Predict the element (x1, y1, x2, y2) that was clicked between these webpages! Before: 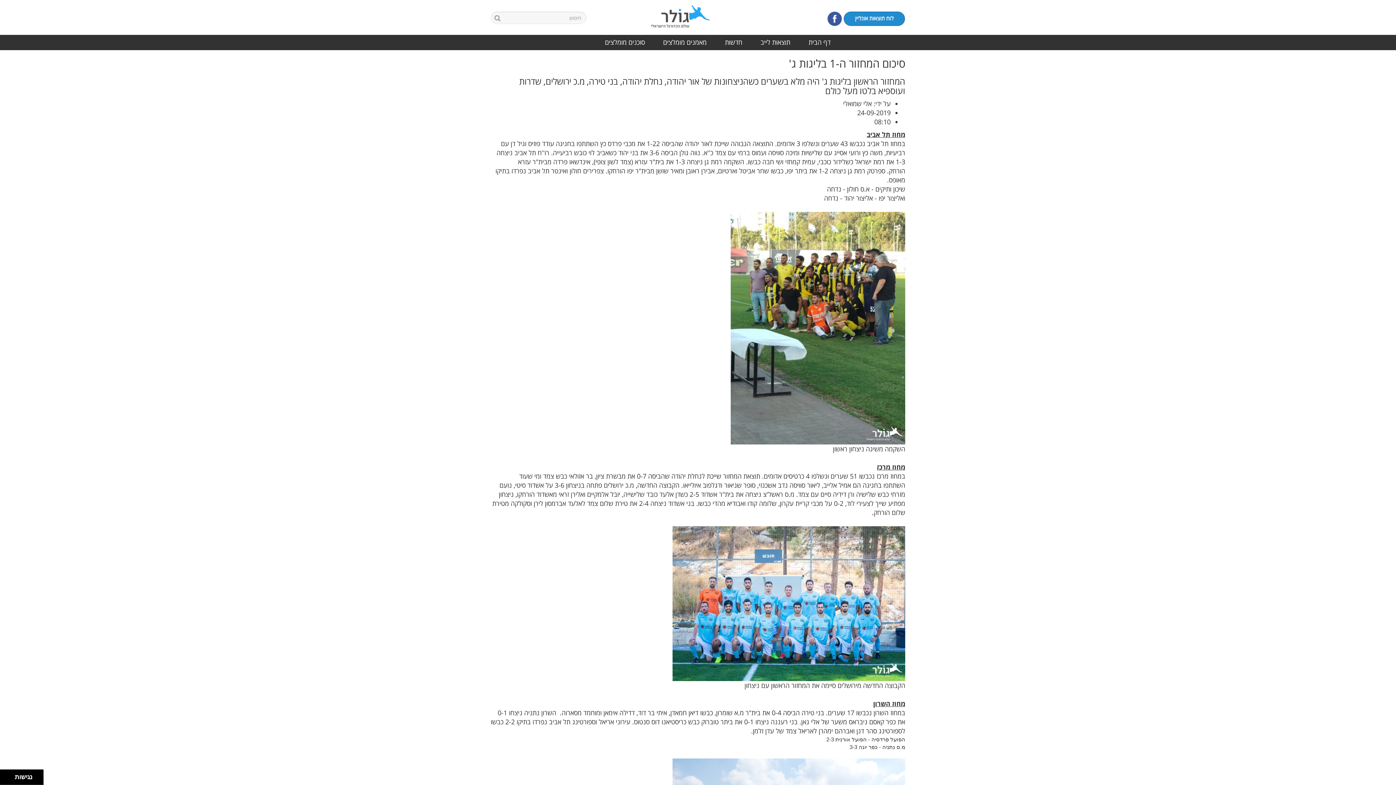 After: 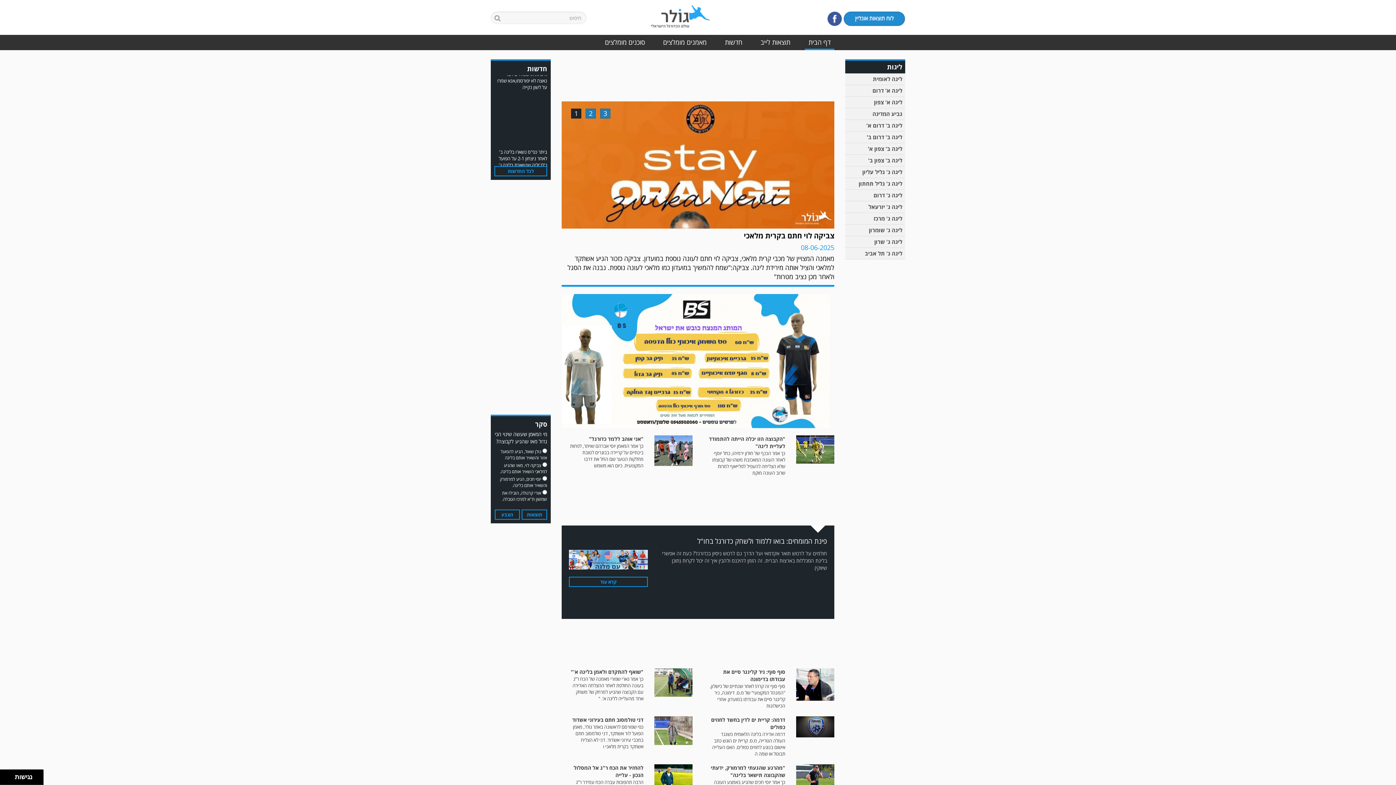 Action: label: דף הבית bbox: (805, 34, 834, 50)